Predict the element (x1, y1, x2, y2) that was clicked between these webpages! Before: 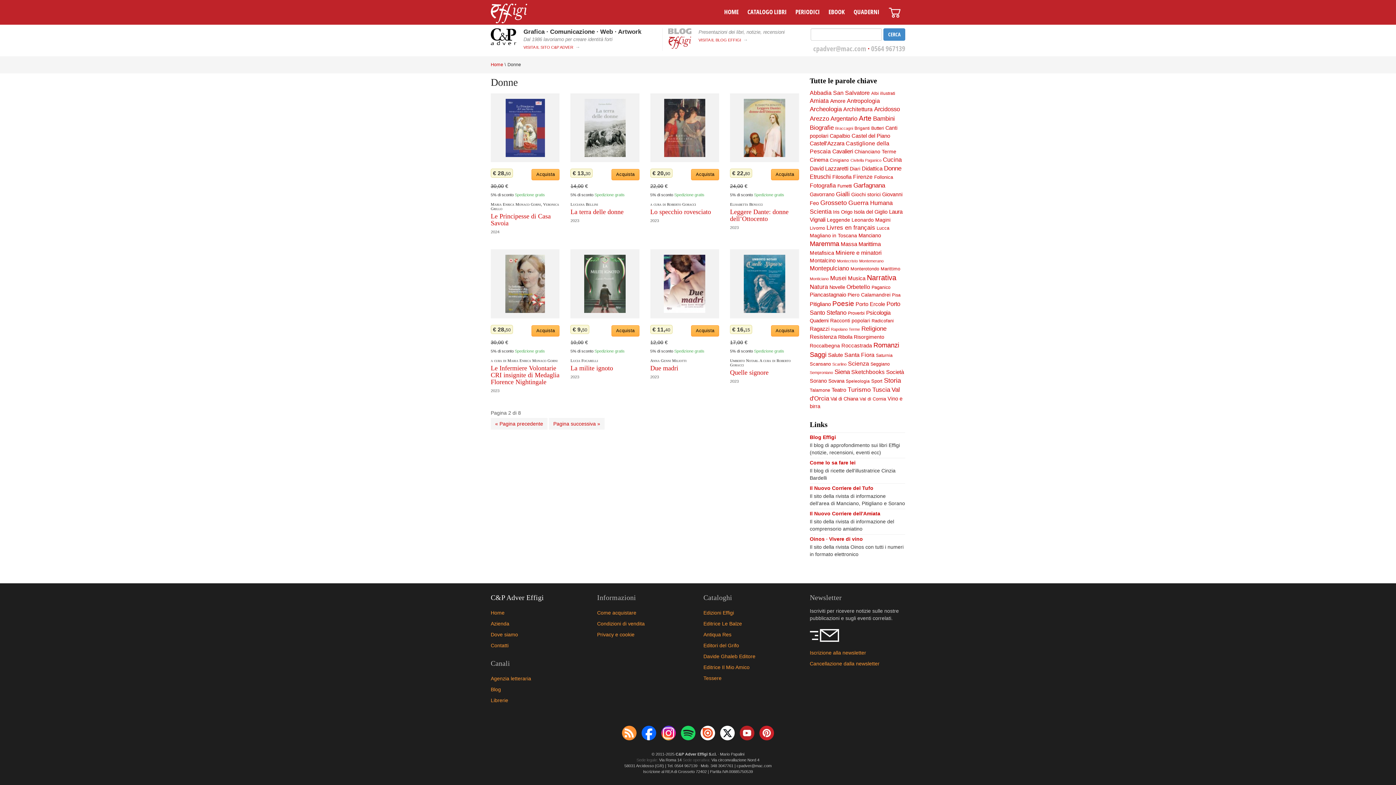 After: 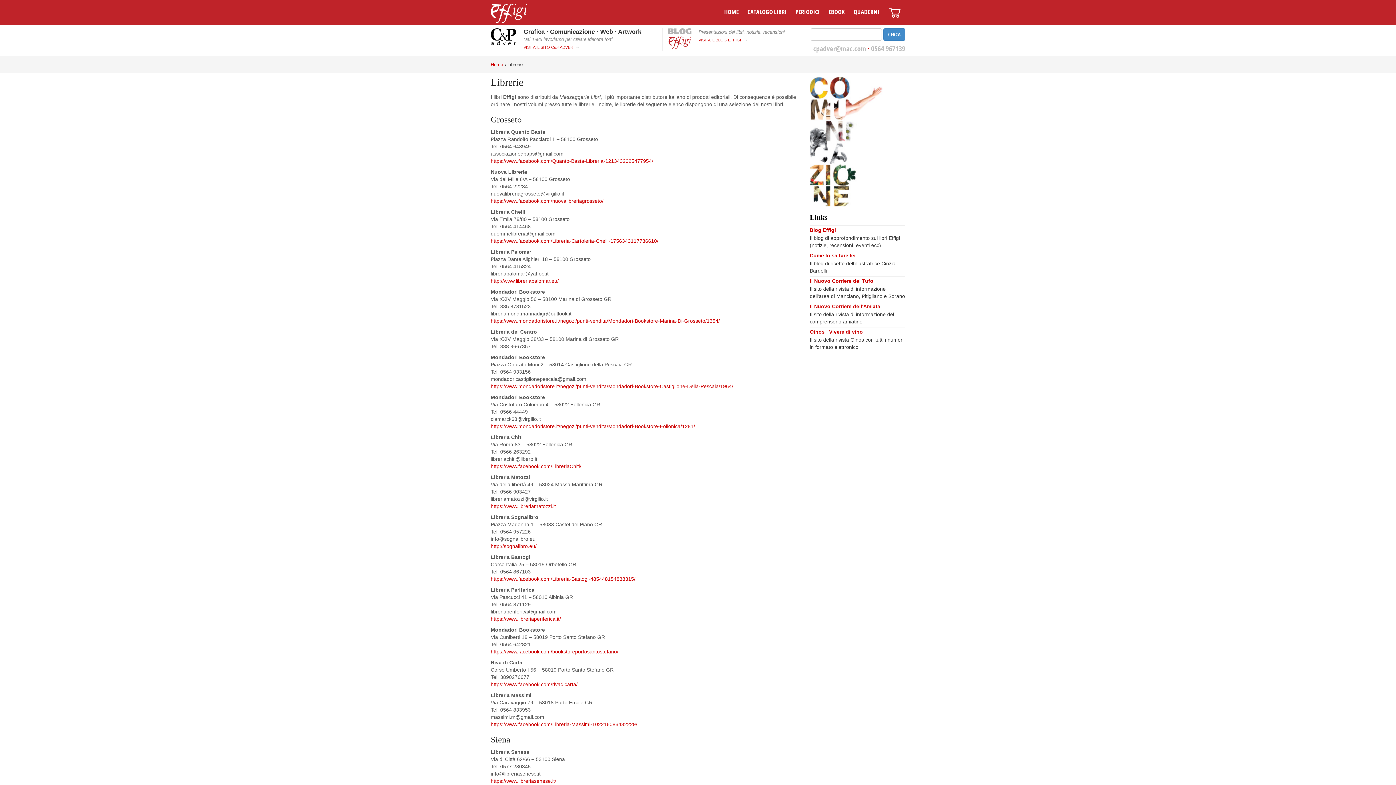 Action: bbox: (490, 695, 586, 706) label: Librerie